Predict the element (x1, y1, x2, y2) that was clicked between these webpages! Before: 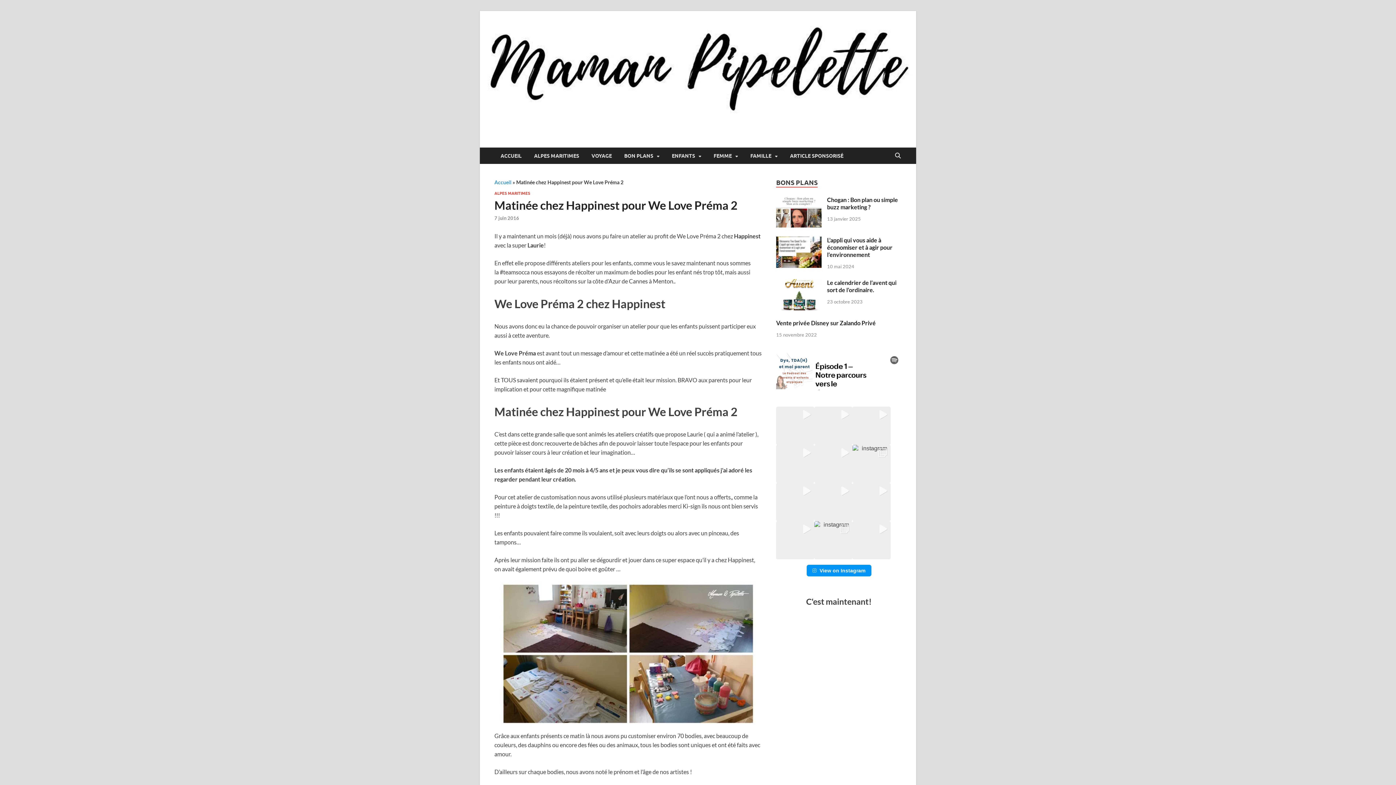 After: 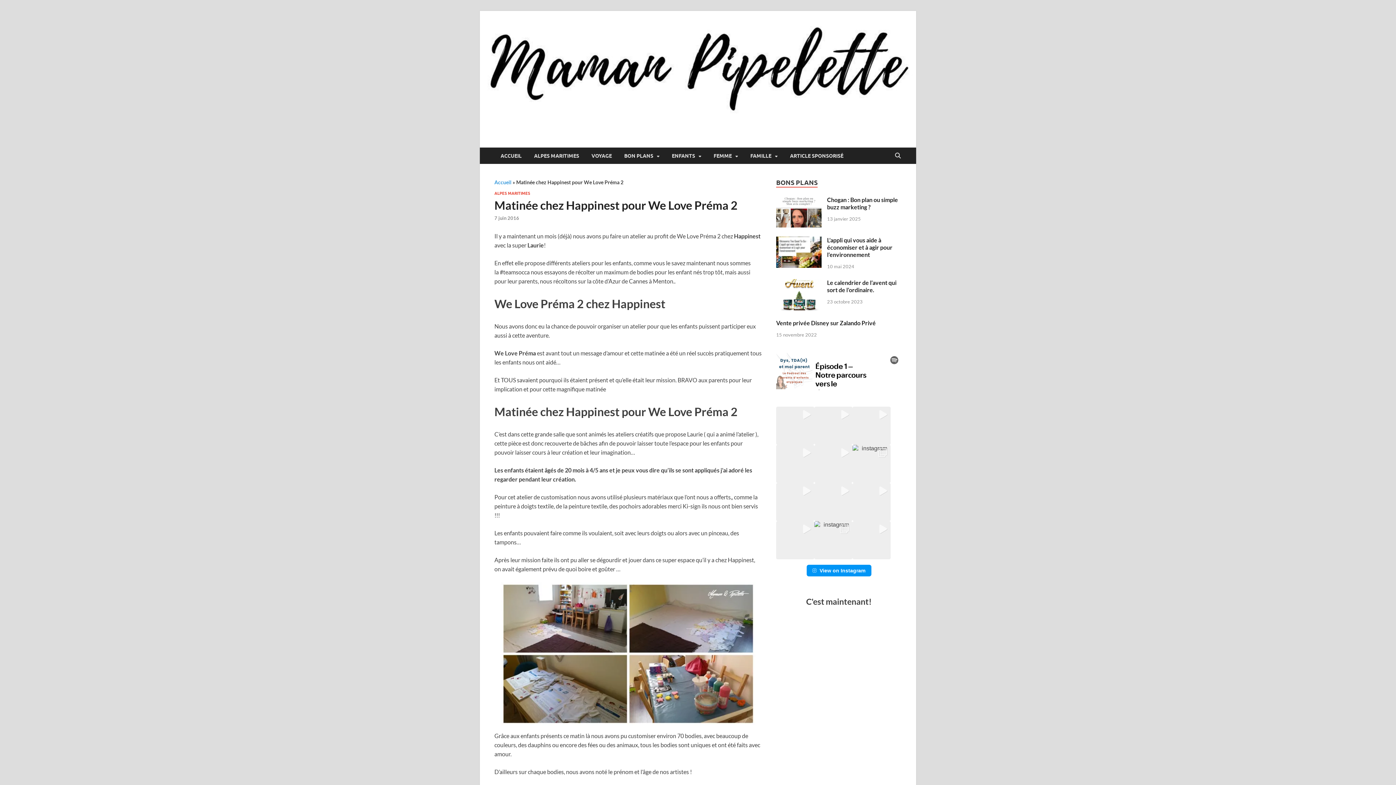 Action: bbox: (494, 215, 519, 221) label: 7 juin 2016